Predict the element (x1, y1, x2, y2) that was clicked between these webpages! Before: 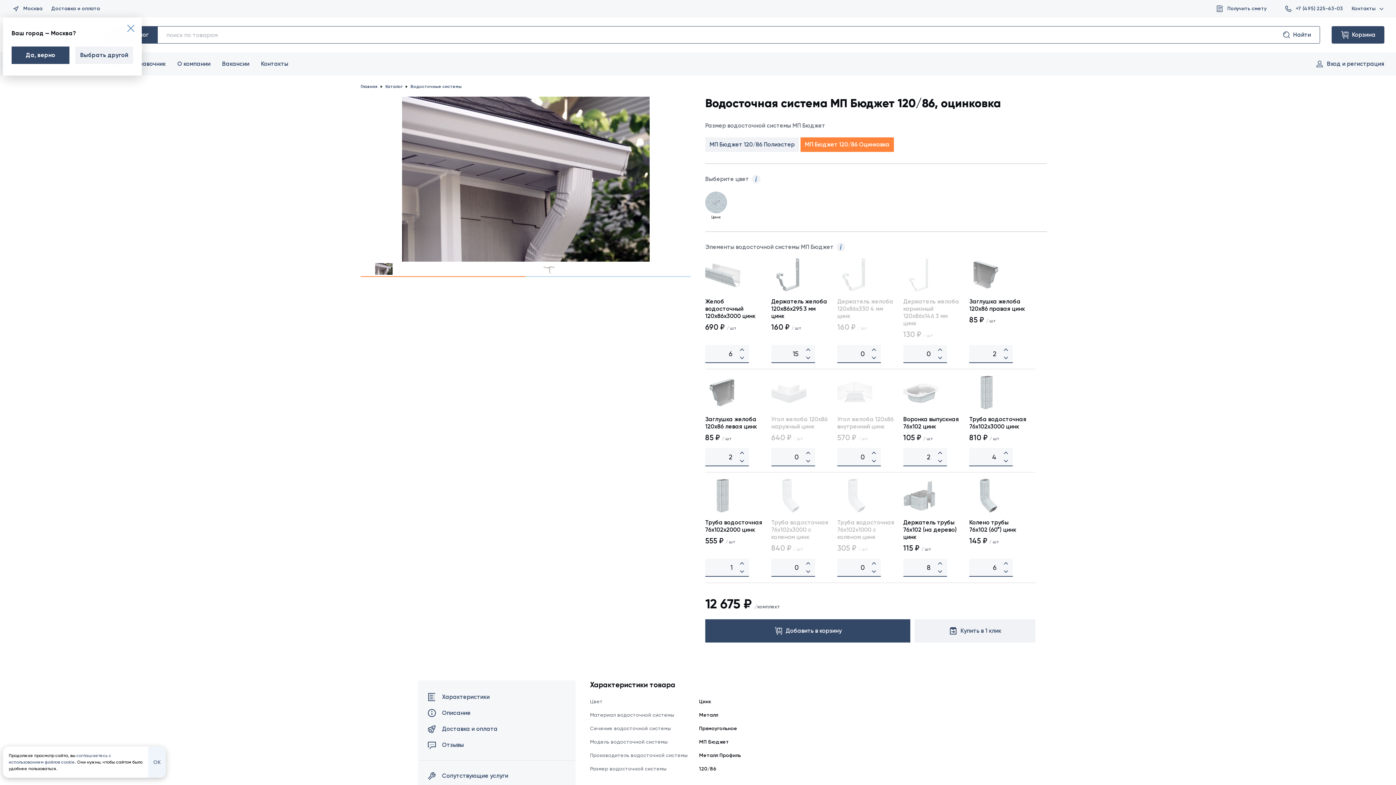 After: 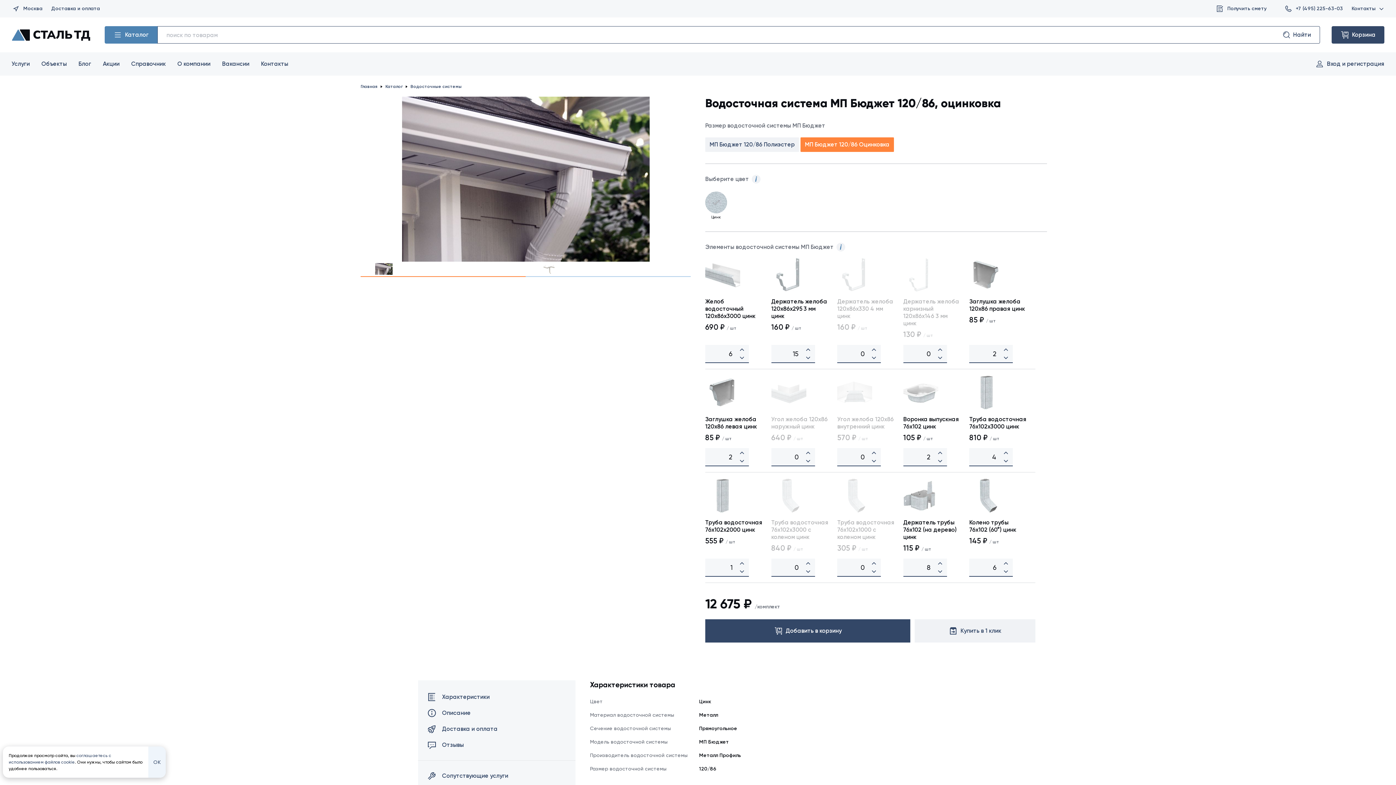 Action: bbox: (127, 24, 134, 32)